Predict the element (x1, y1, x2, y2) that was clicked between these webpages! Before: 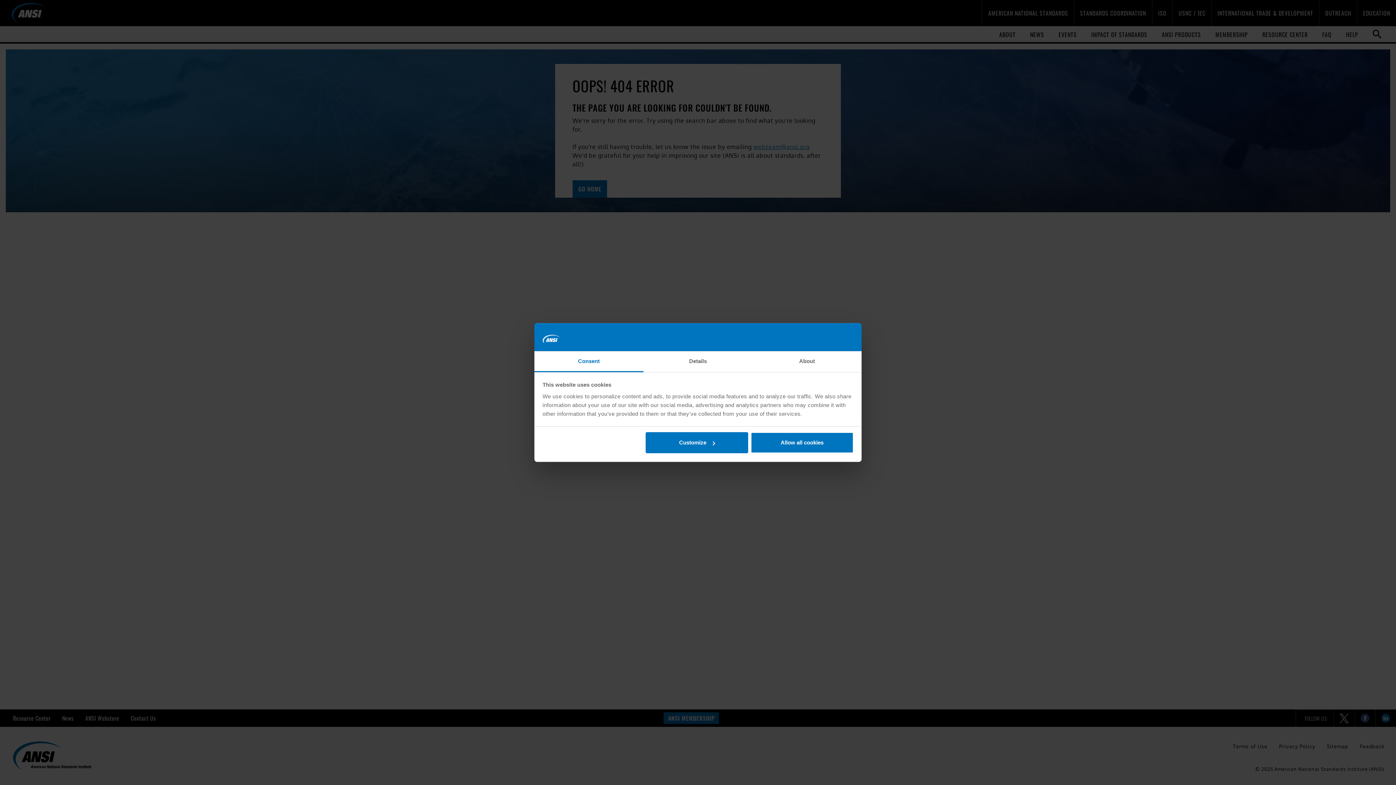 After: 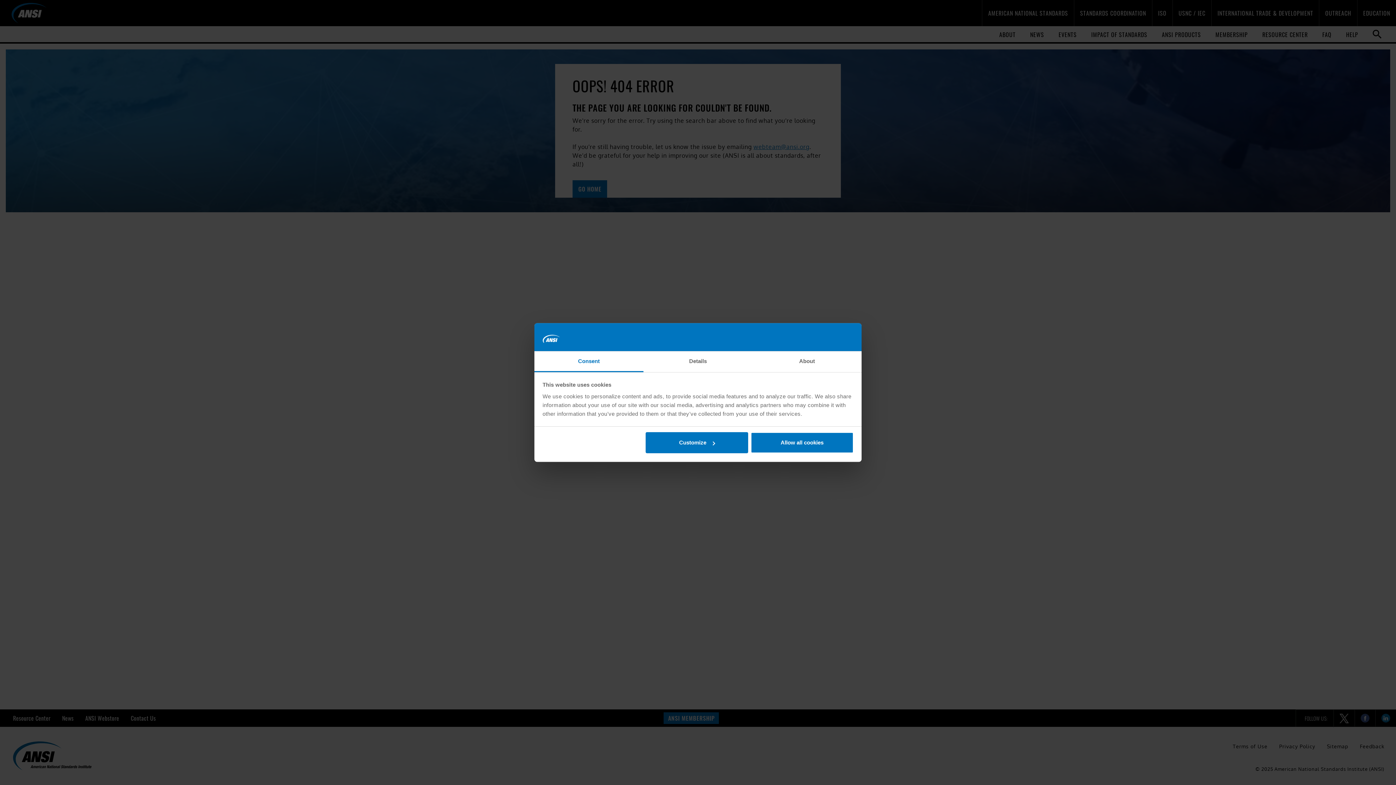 Action: bbox: (534, 351, 643, 372) label: Consent